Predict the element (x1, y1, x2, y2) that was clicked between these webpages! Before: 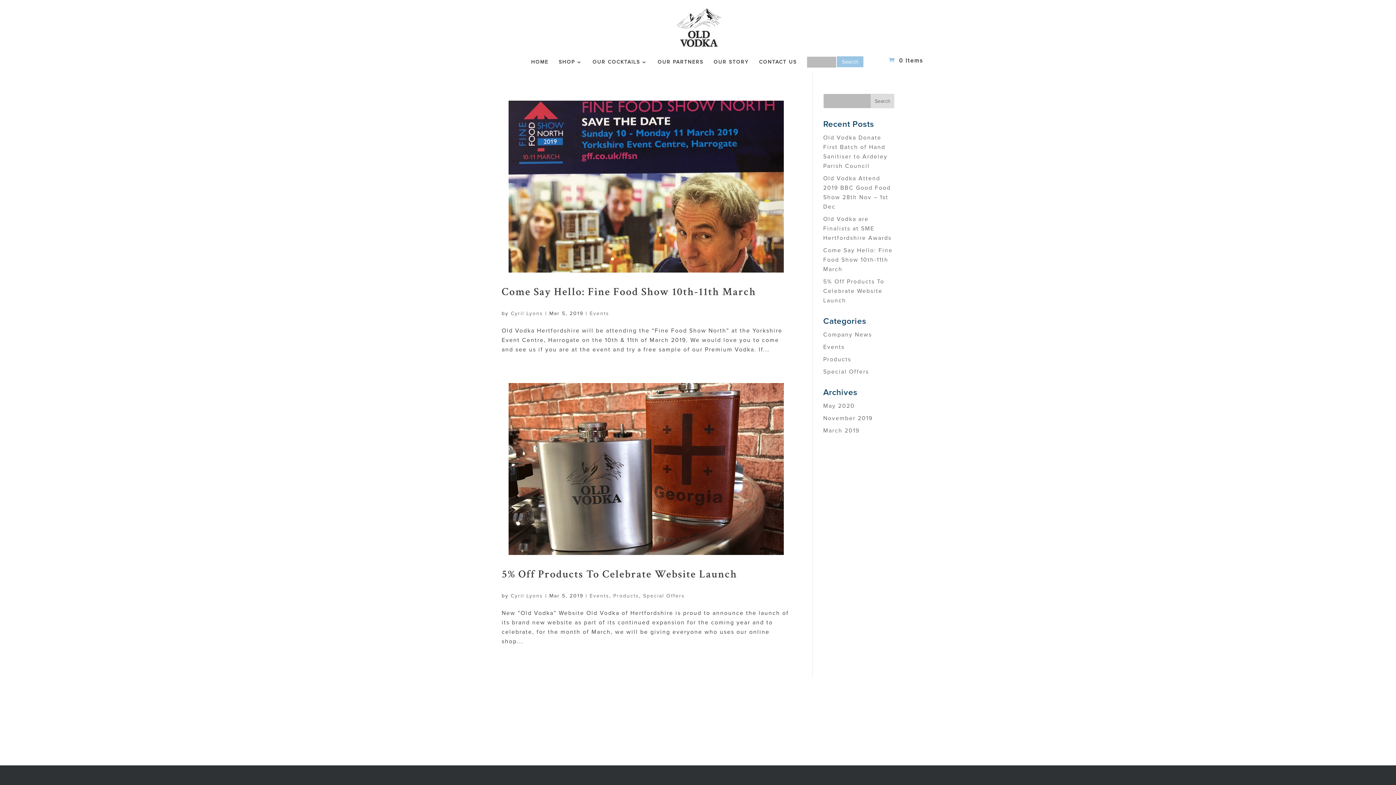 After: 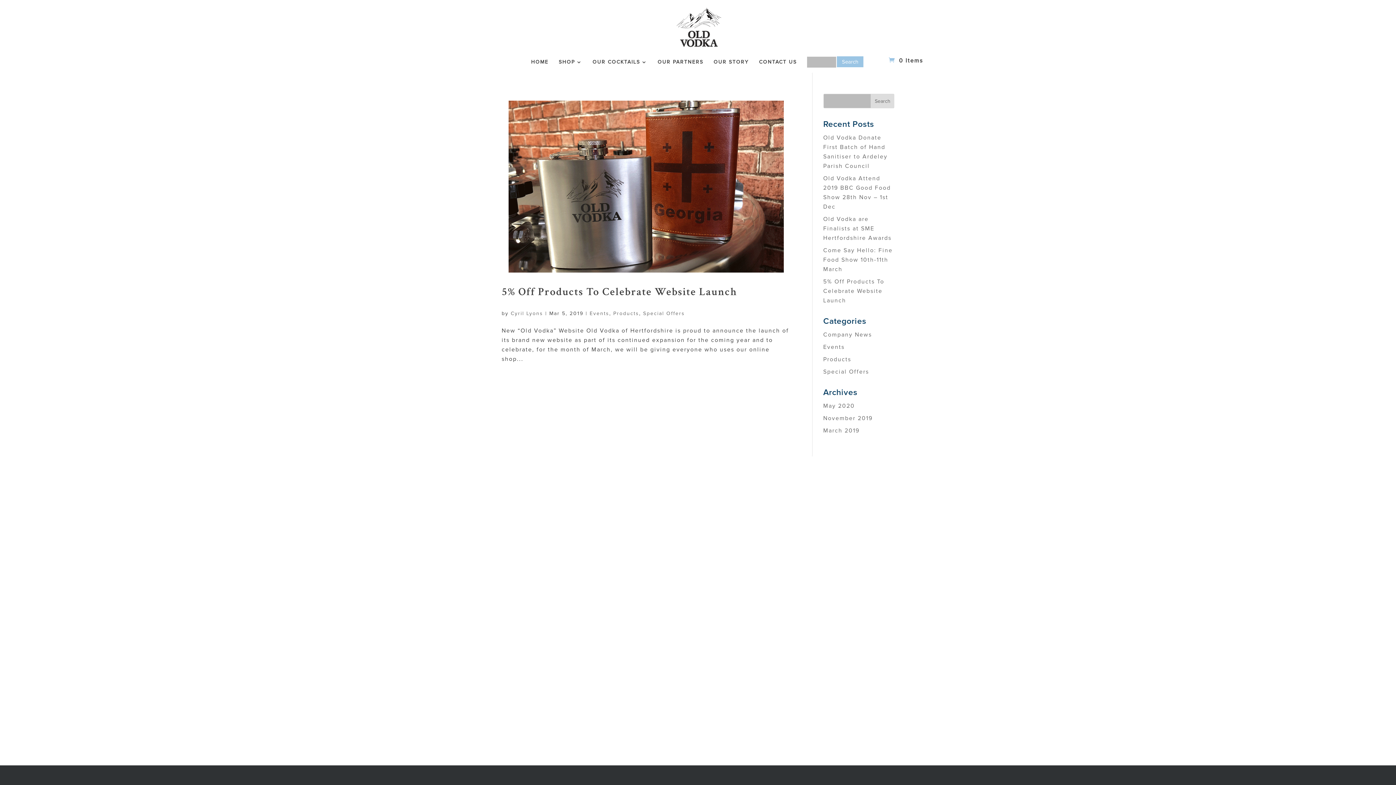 Action: bbox: (643, 593, 685, 599) label: Special Offers